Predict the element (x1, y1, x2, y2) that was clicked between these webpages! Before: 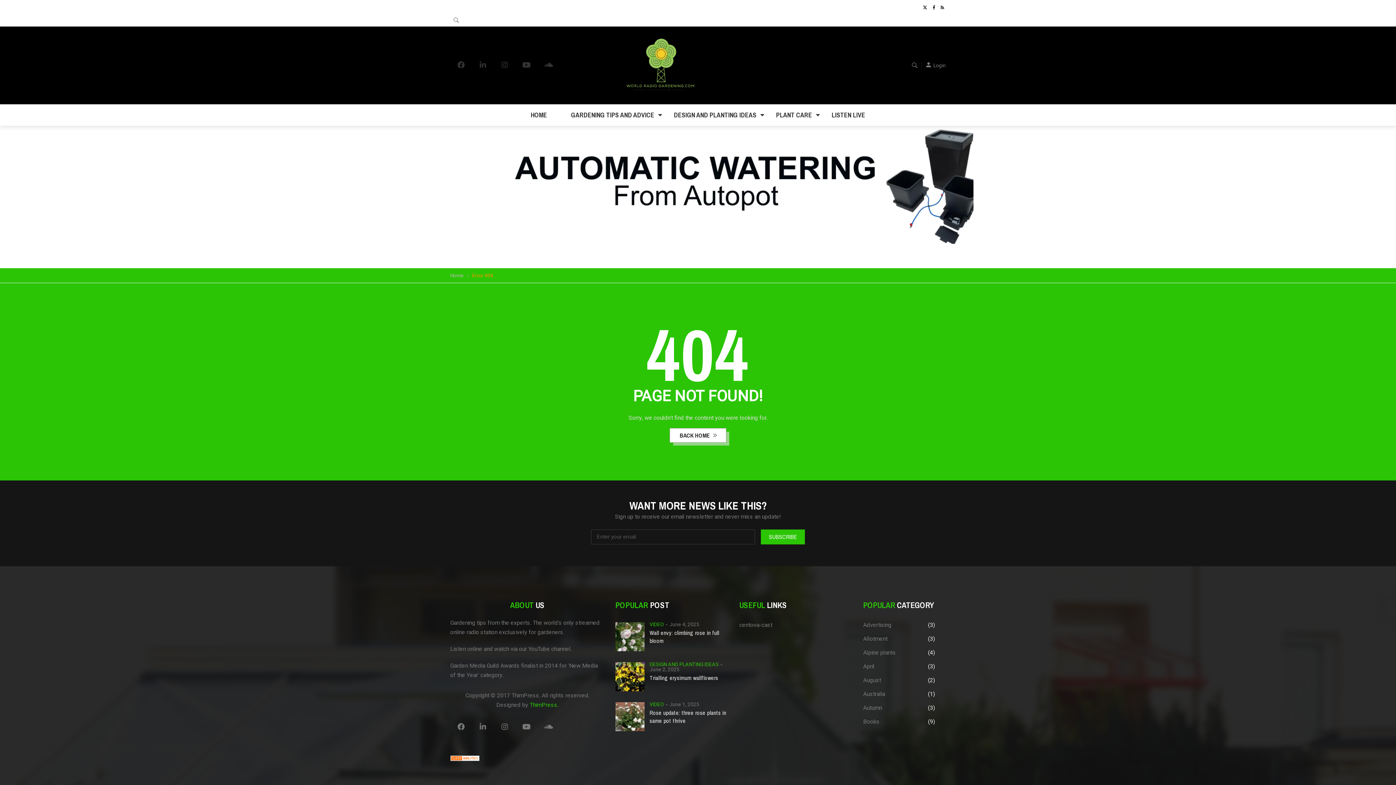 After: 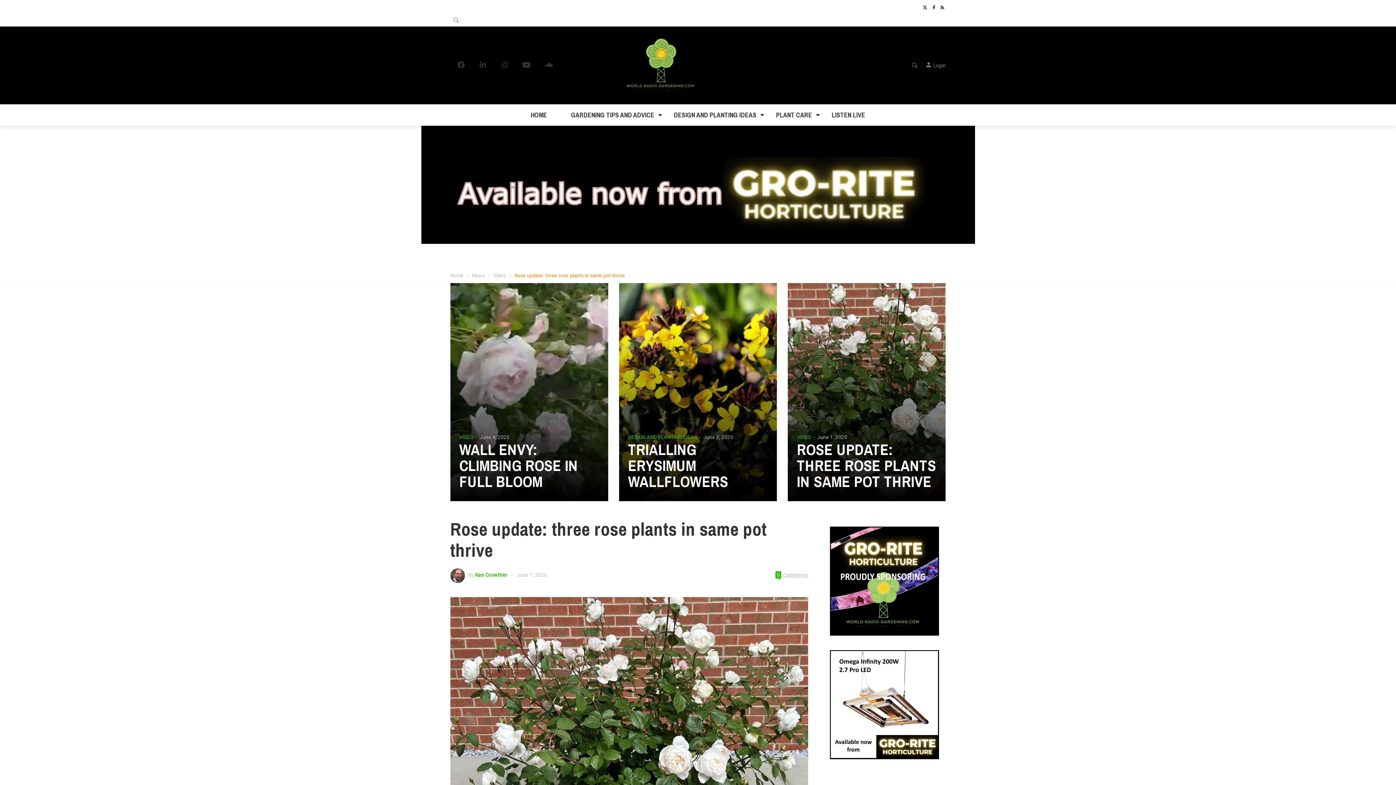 Action: bbox: (615, 702, 644, 731)